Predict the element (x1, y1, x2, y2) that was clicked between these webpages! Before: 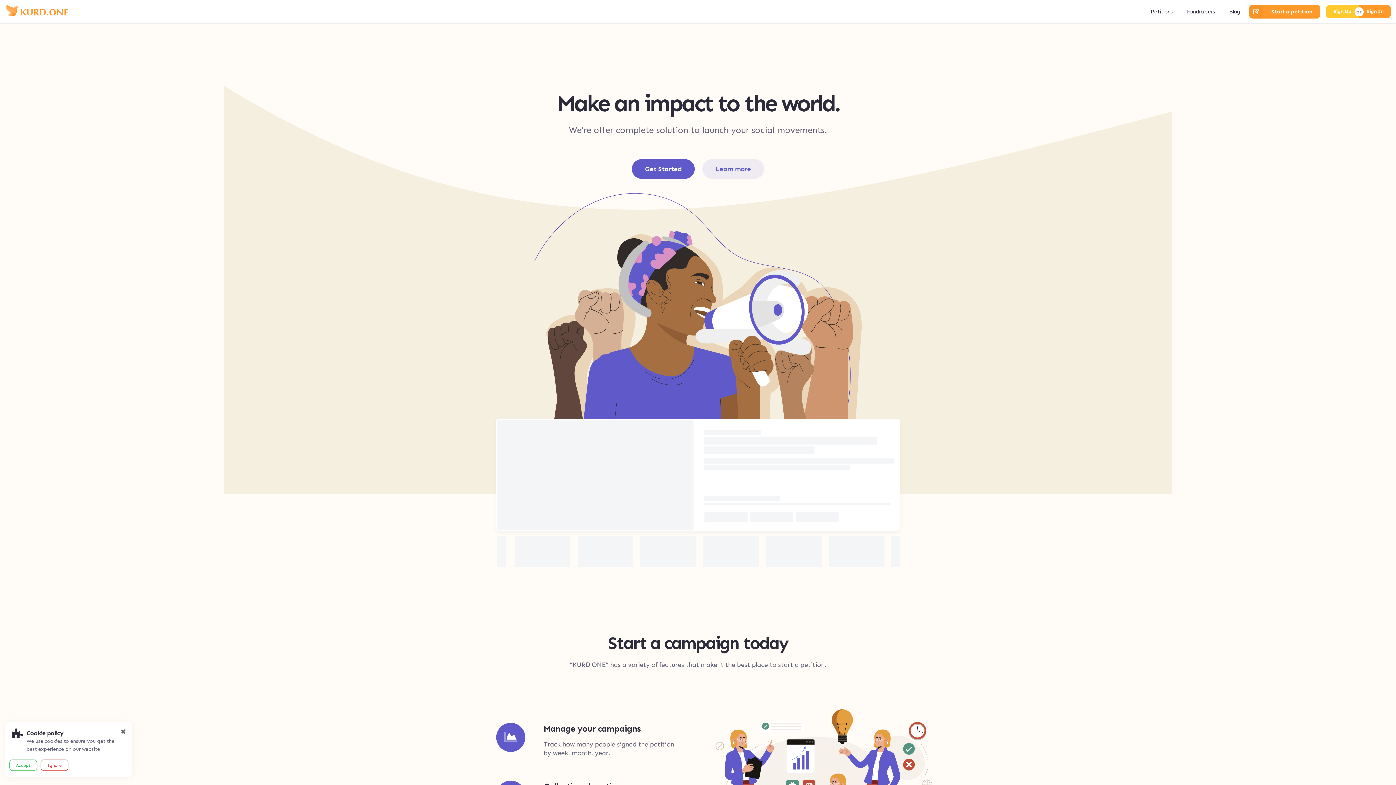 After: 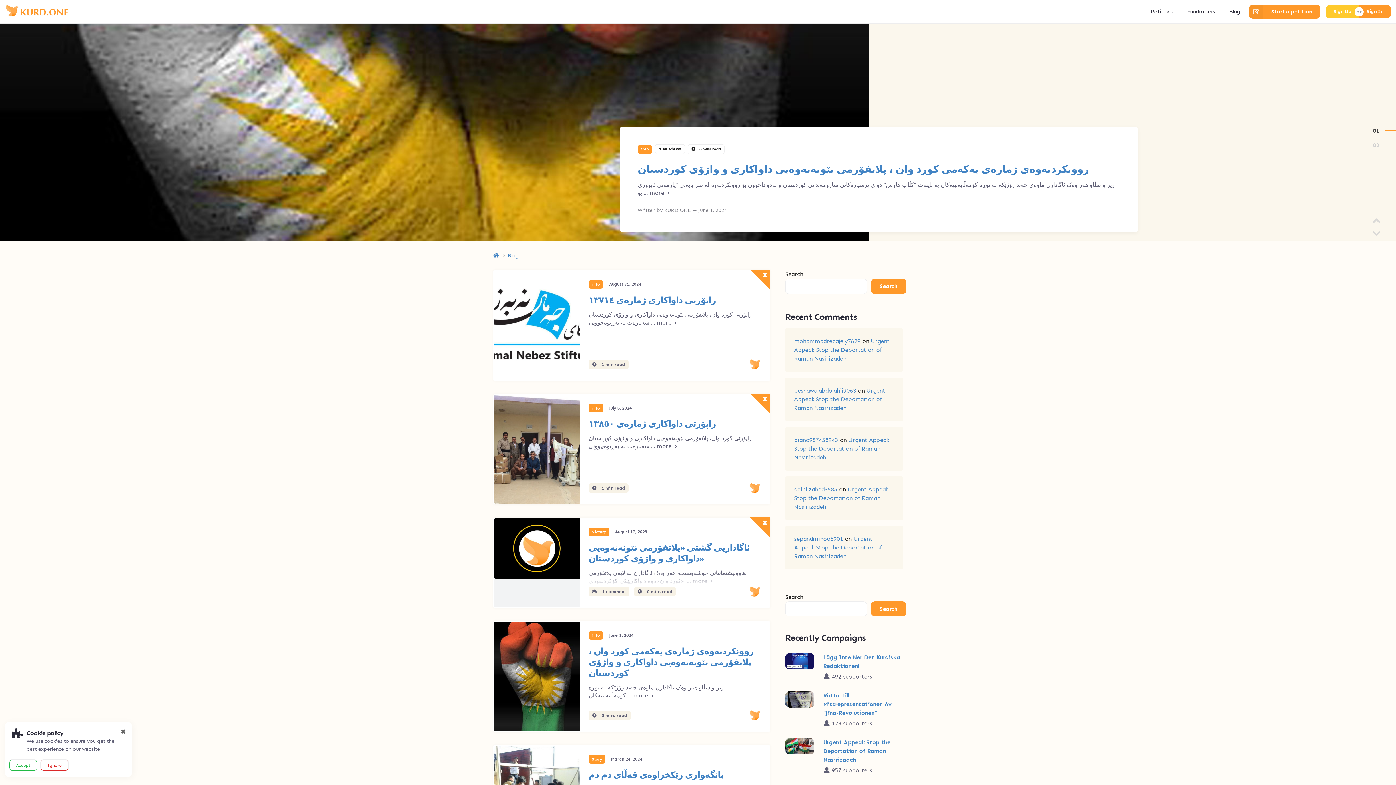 Action: label: Blog bbox: (1224, 4, 1245, 18)